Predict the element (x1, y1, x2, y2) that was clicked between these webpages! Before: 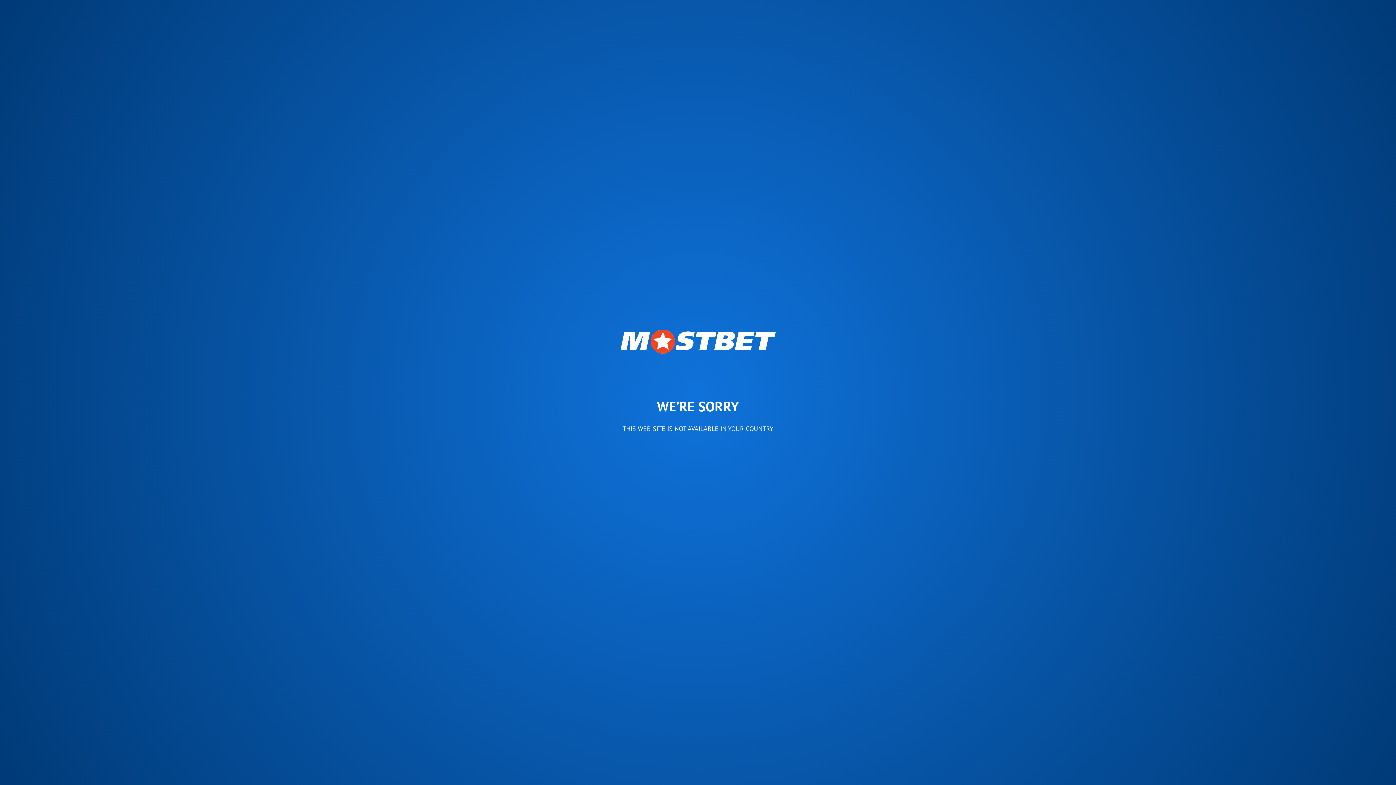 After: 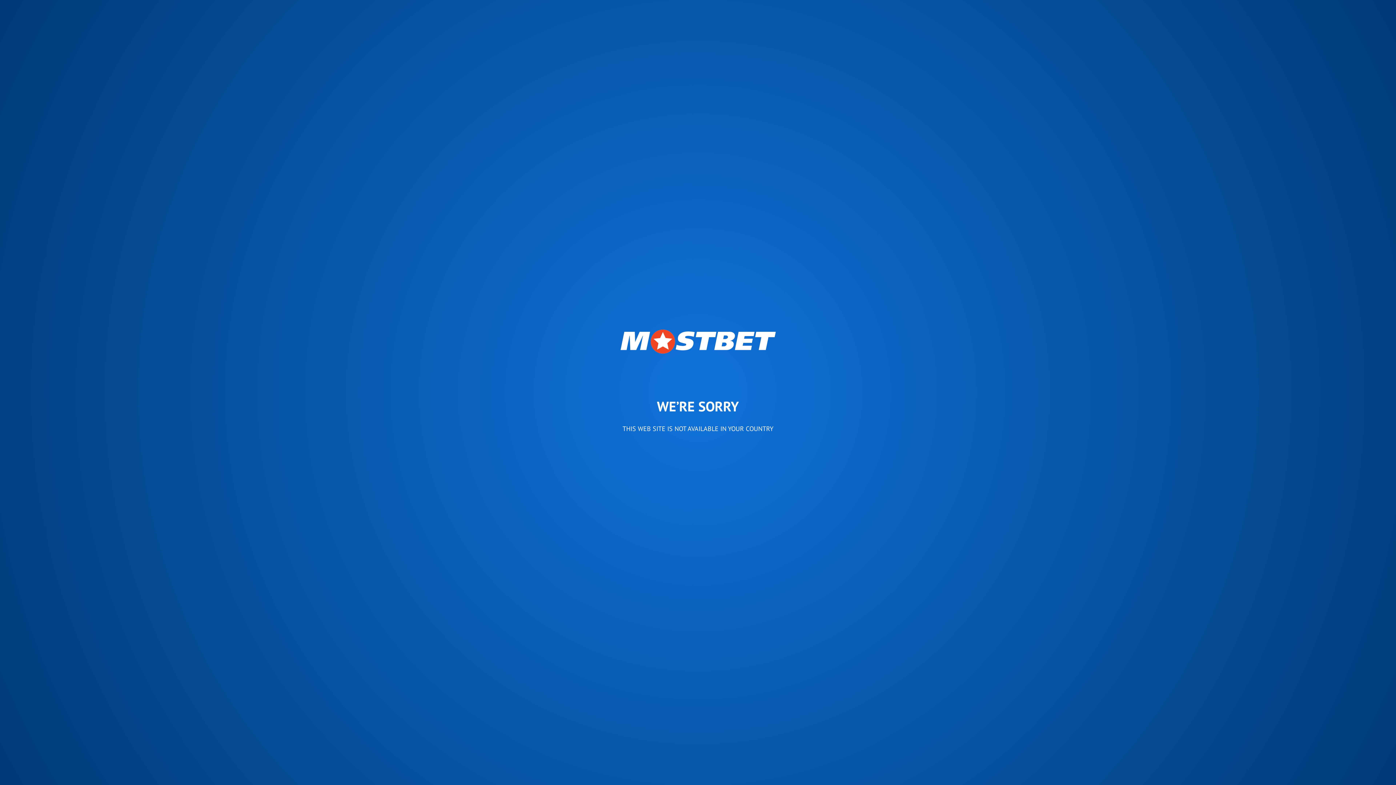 Action: bbox: (620, 329, 775, 353)